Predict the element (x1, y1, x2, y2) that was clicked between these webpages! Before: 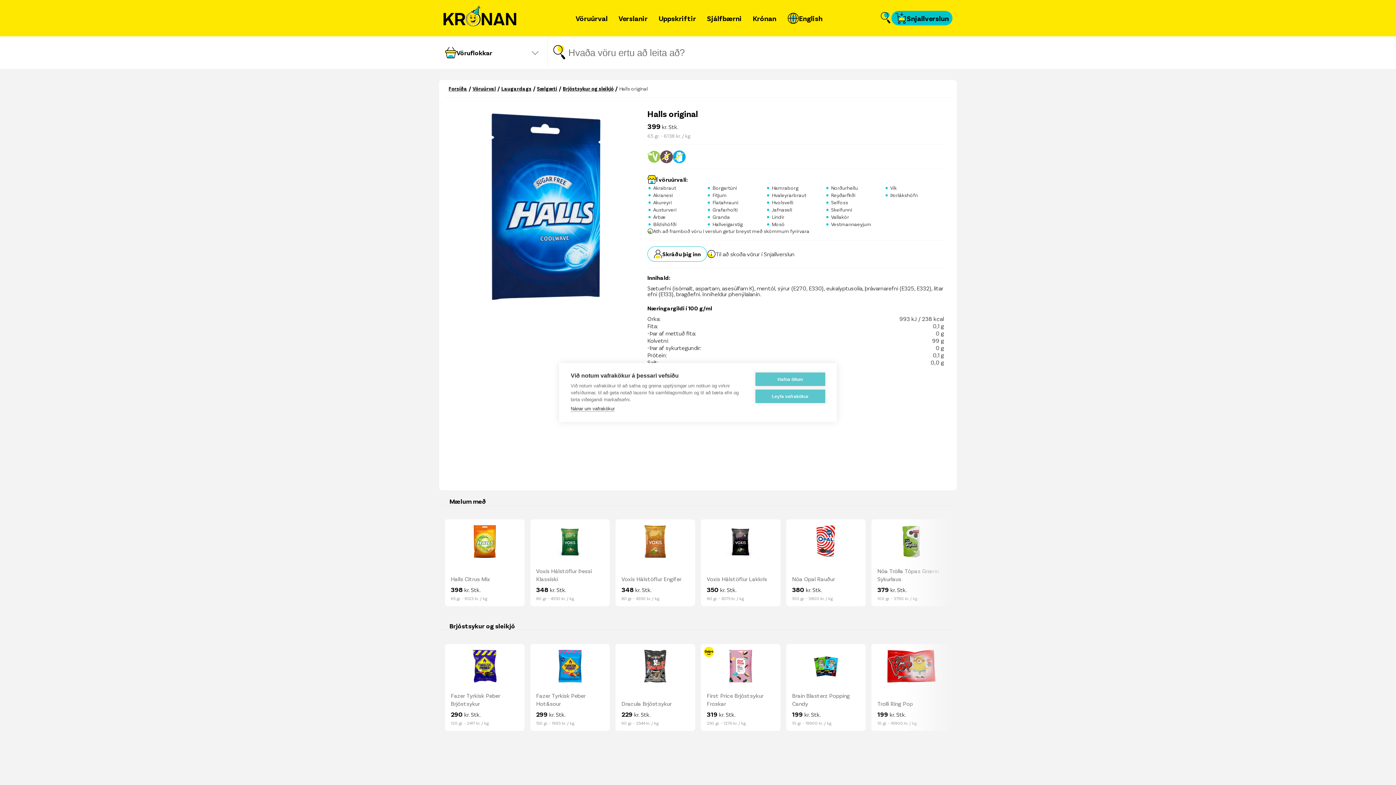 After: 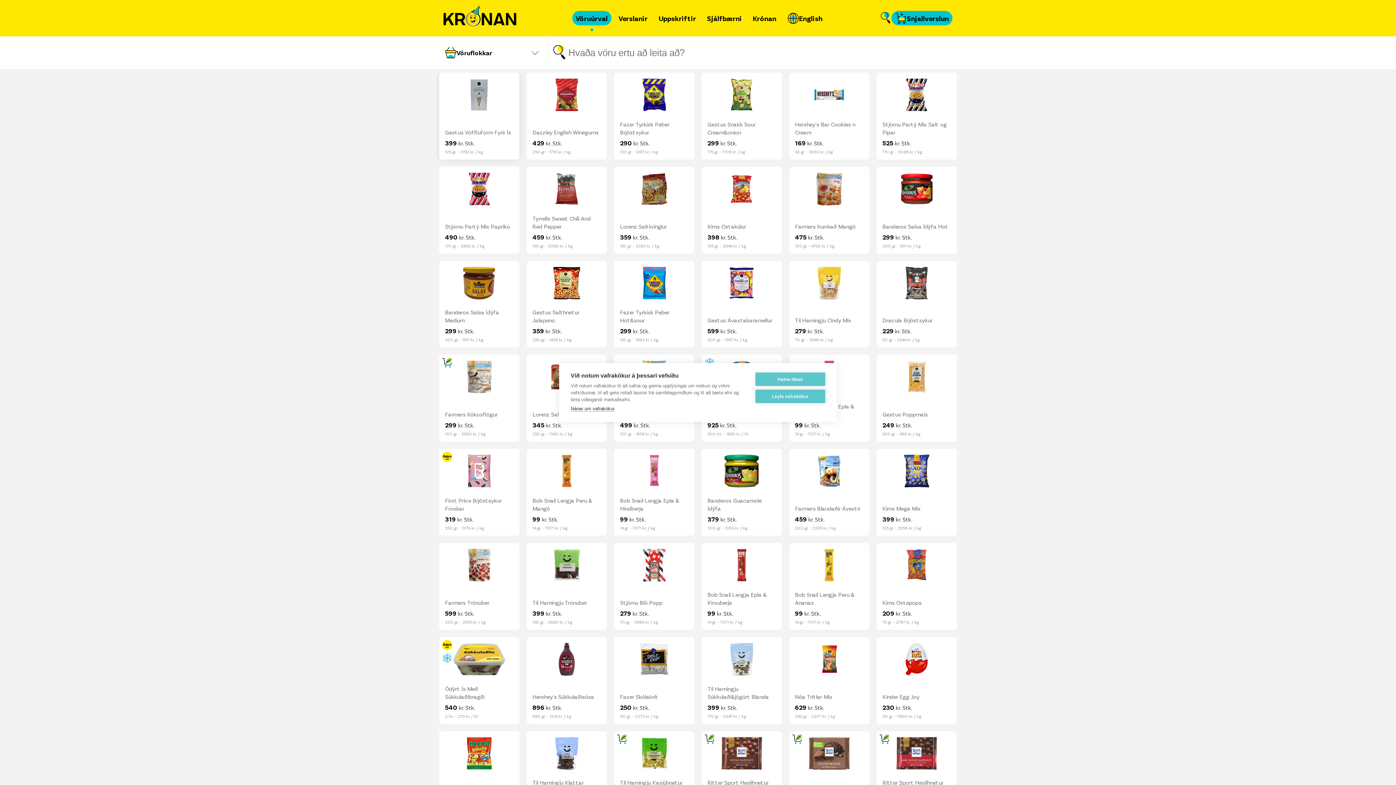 Action: bbox: (501, 84, 531, 91) label: Laugardags